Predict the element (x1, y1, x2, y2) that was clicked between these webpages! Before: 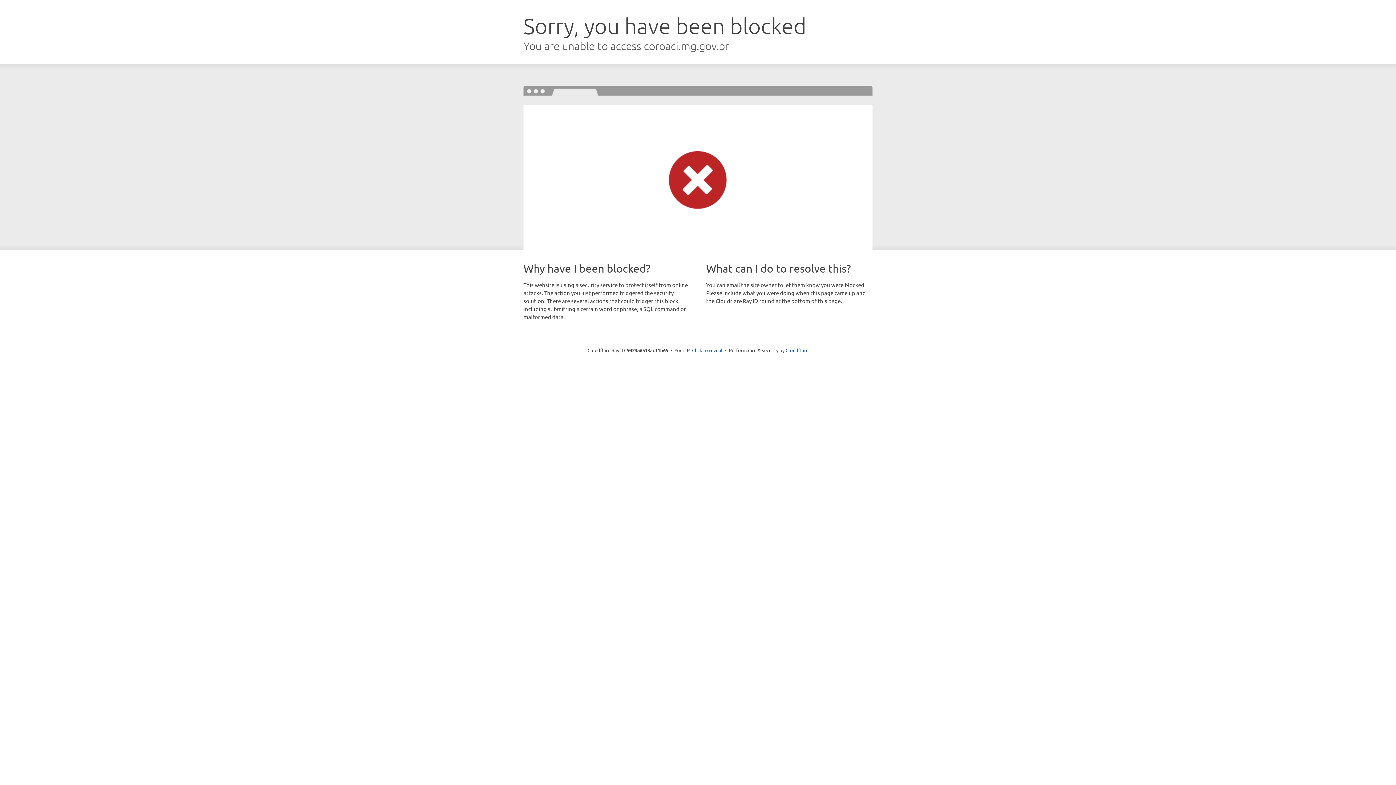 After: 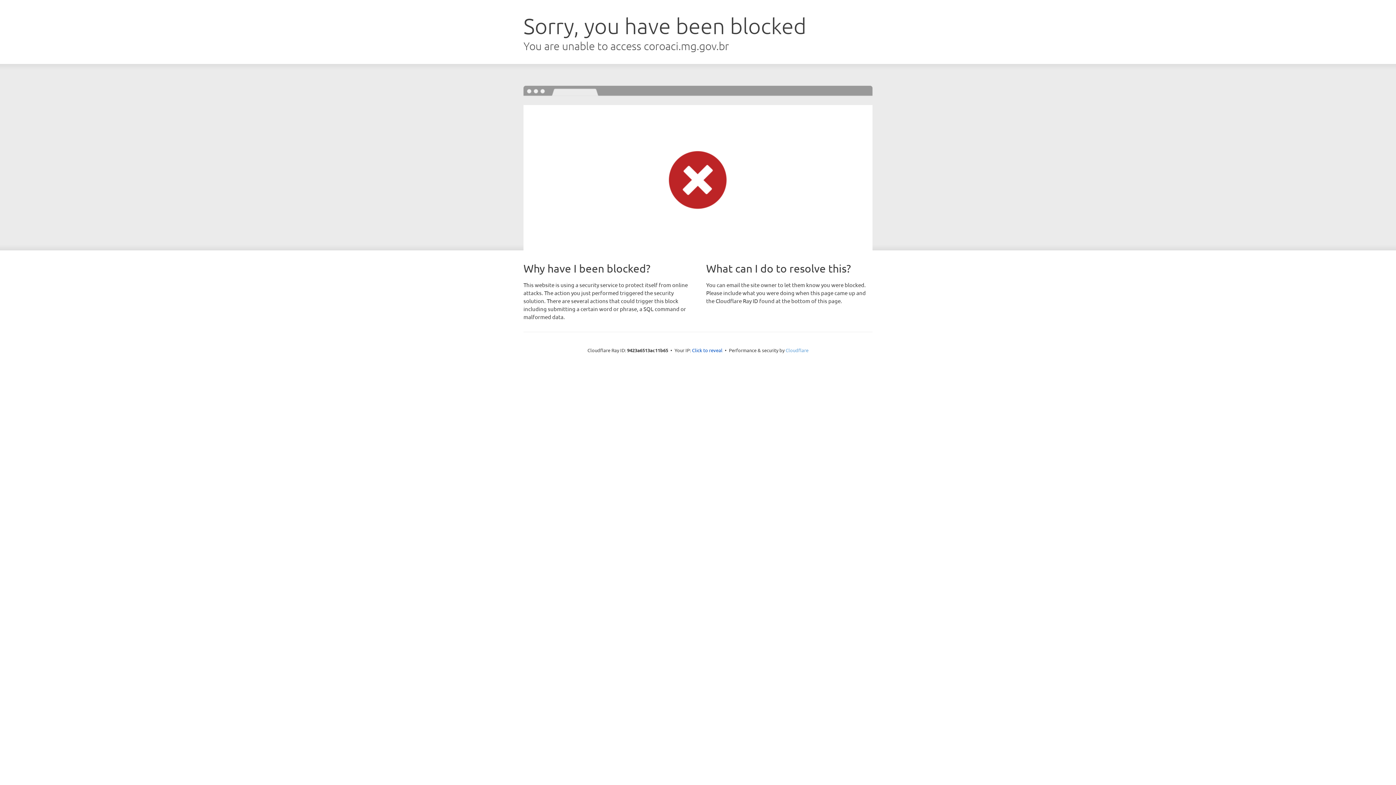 Action: bbox: (785, 347, 808, 353) label: Cloudflare